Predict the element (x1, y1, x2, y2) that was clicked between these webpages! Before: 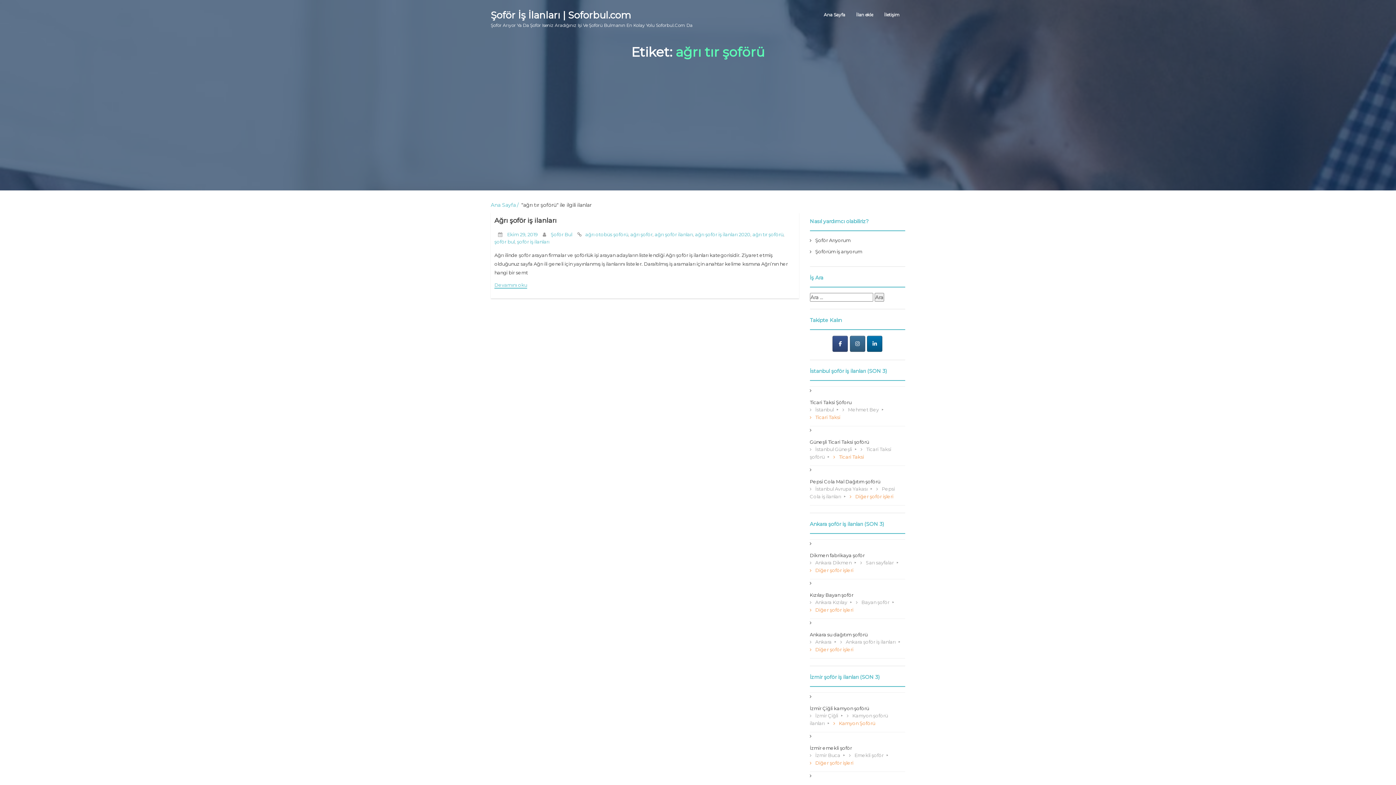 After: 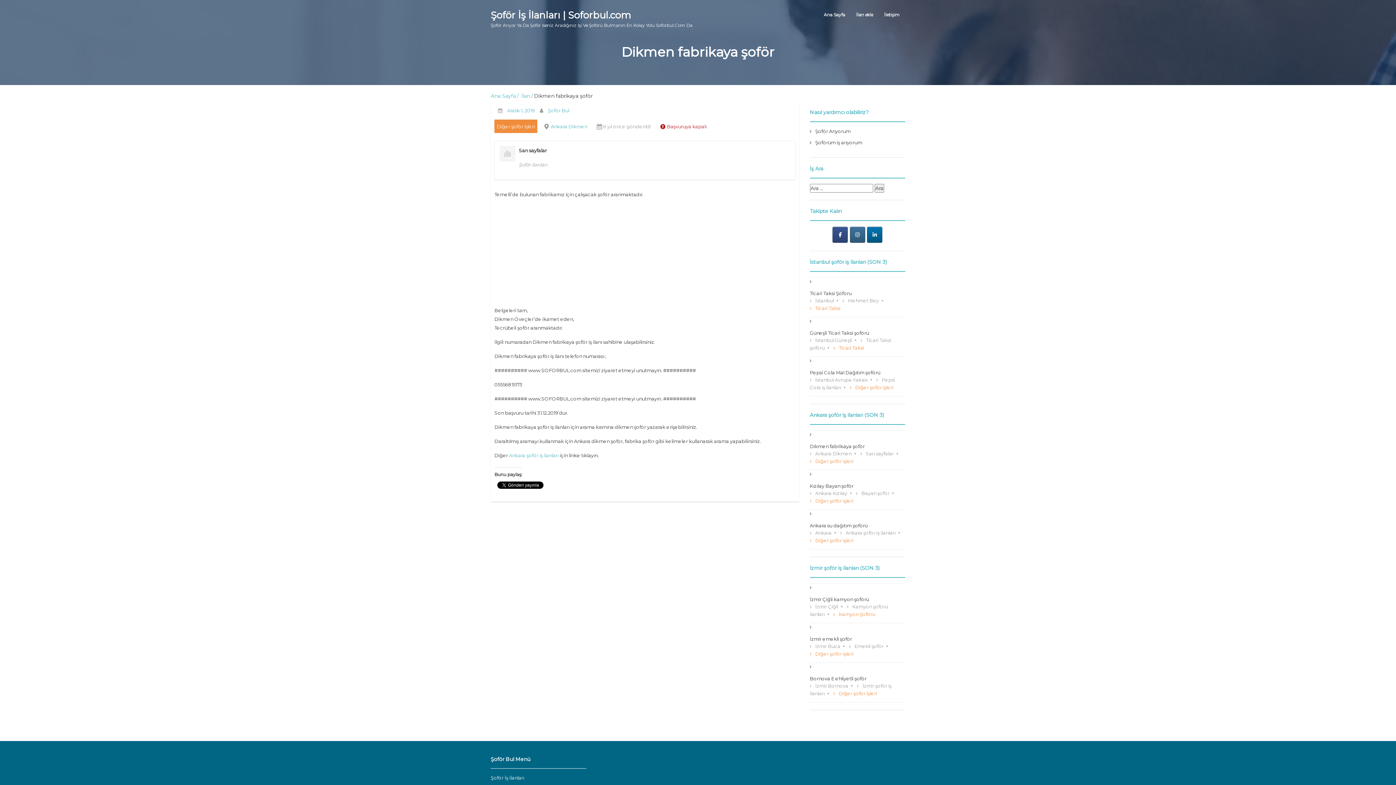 Action: bbox: (810, 547, 905, 579) label: Dikmen fabrikaya şoför
Ankara Dikmen Sarı sayfalar Diğer şoför işleri